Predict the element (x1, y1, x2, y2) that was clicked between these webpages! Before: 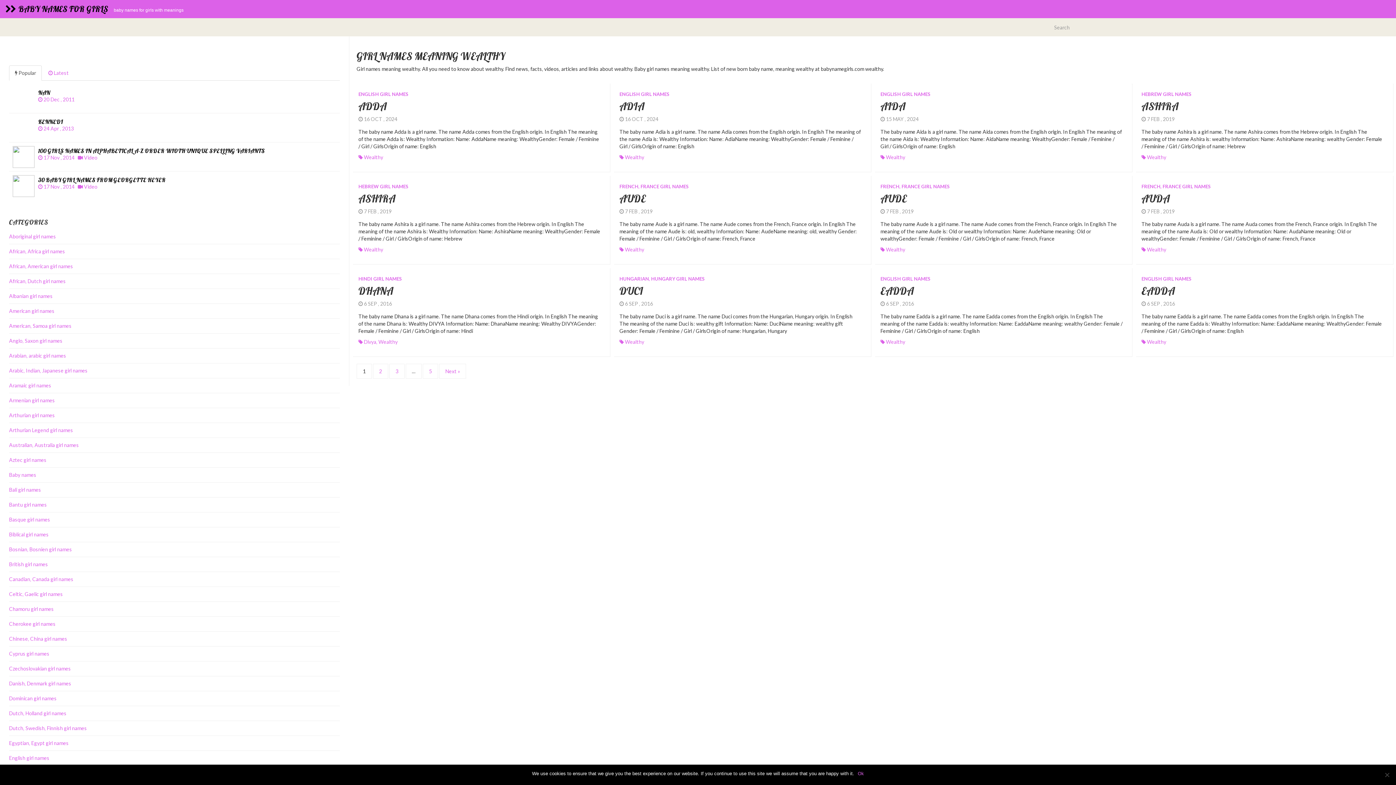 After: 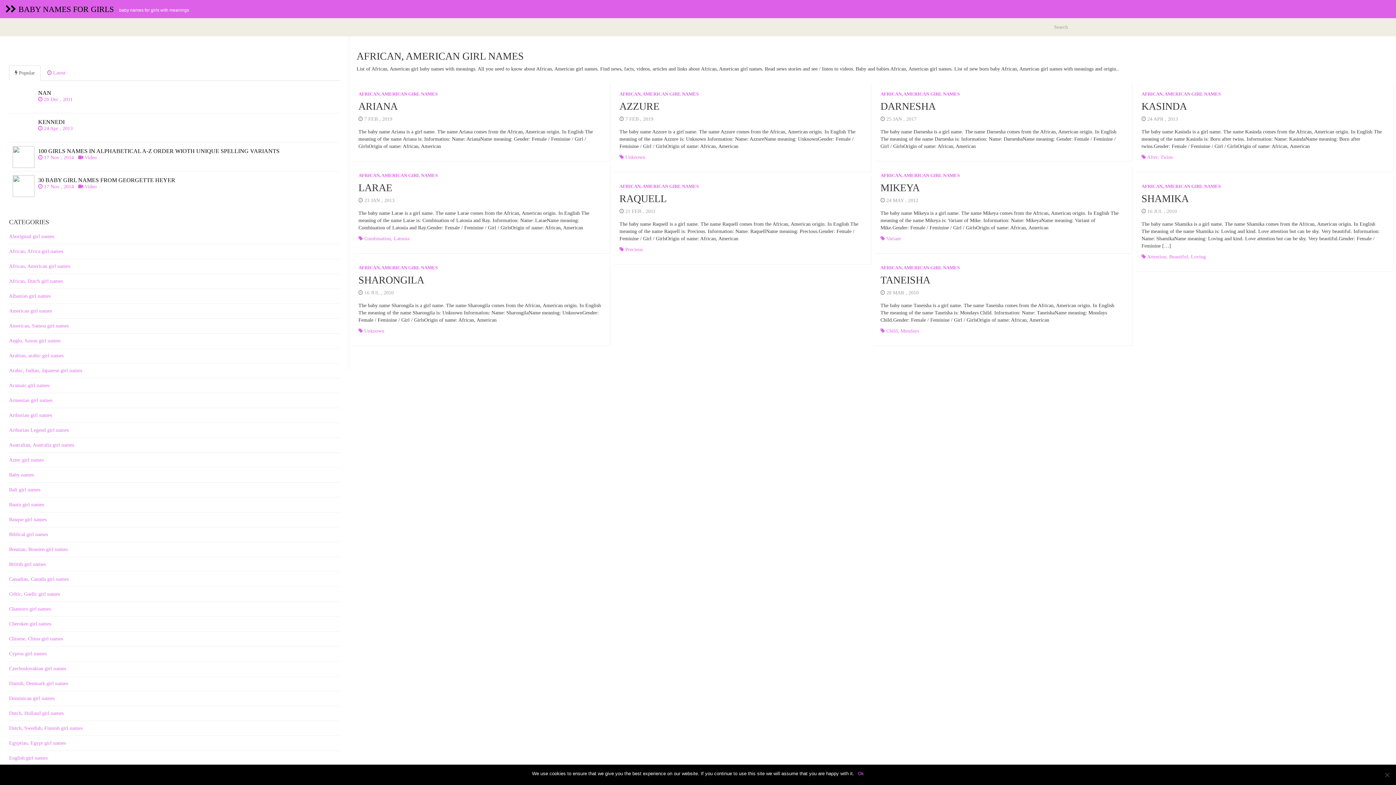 Action: bbox: (9, 259, 340, 274) label: African, American girl names